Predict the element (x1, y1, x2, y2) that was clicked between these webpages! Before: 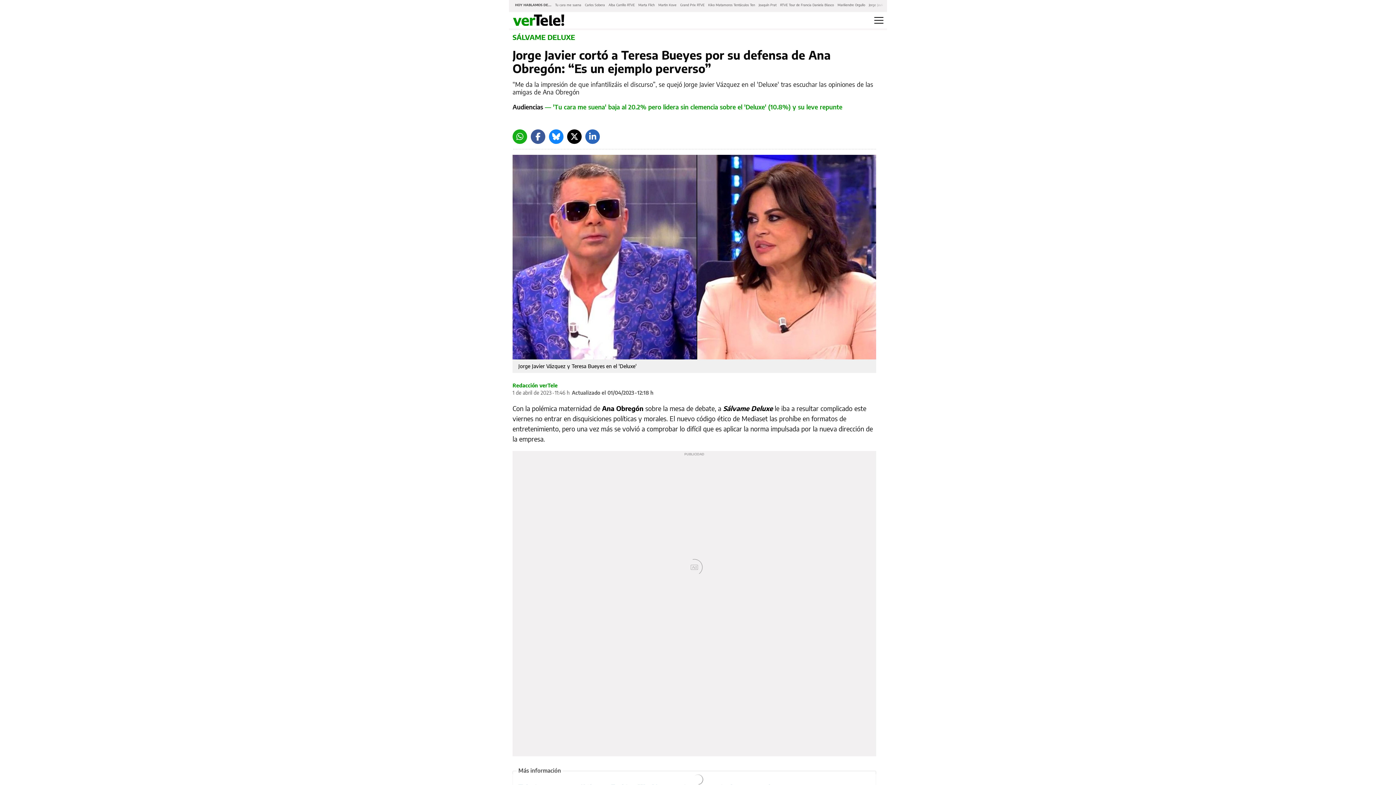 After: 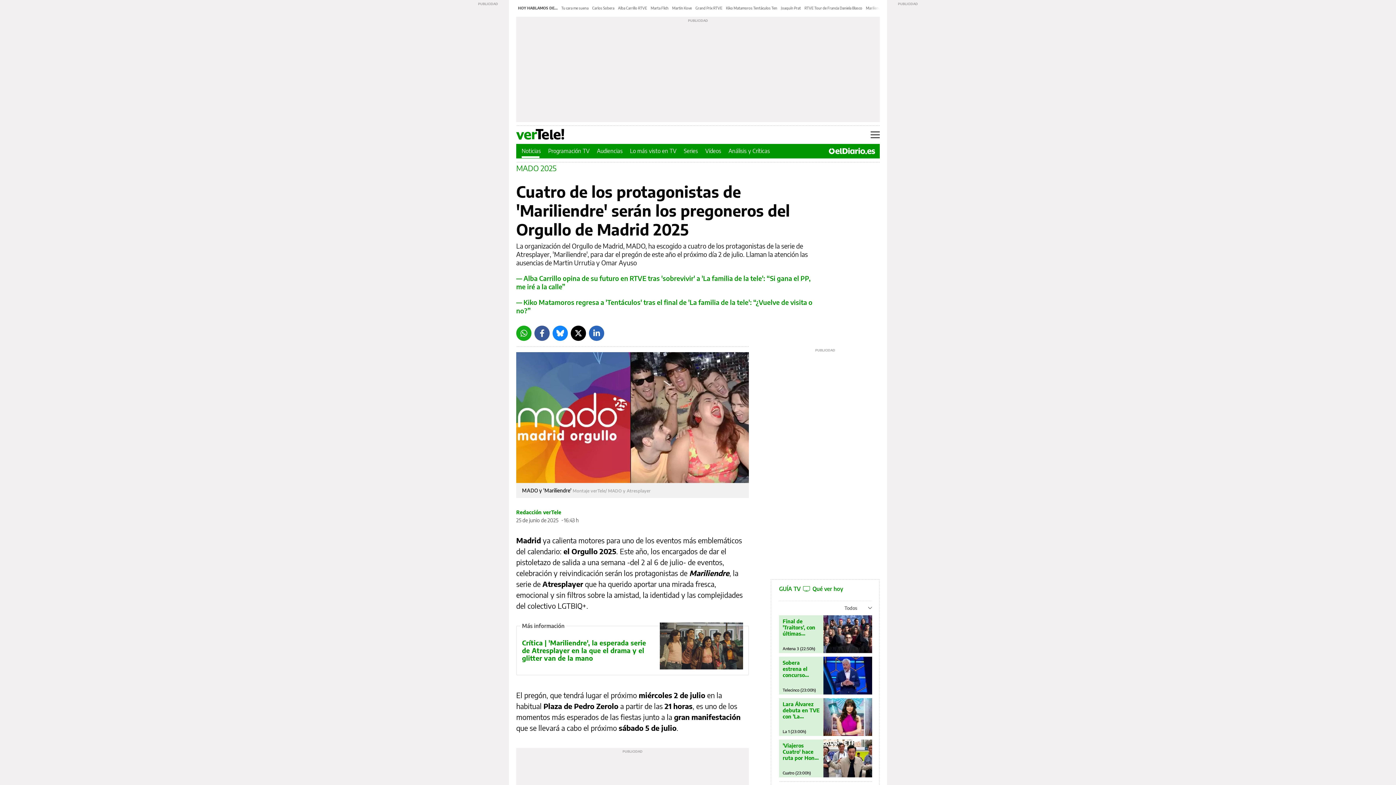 Action: bbox: (837, 2, 865, 7) label: Mariliendre Orgullo